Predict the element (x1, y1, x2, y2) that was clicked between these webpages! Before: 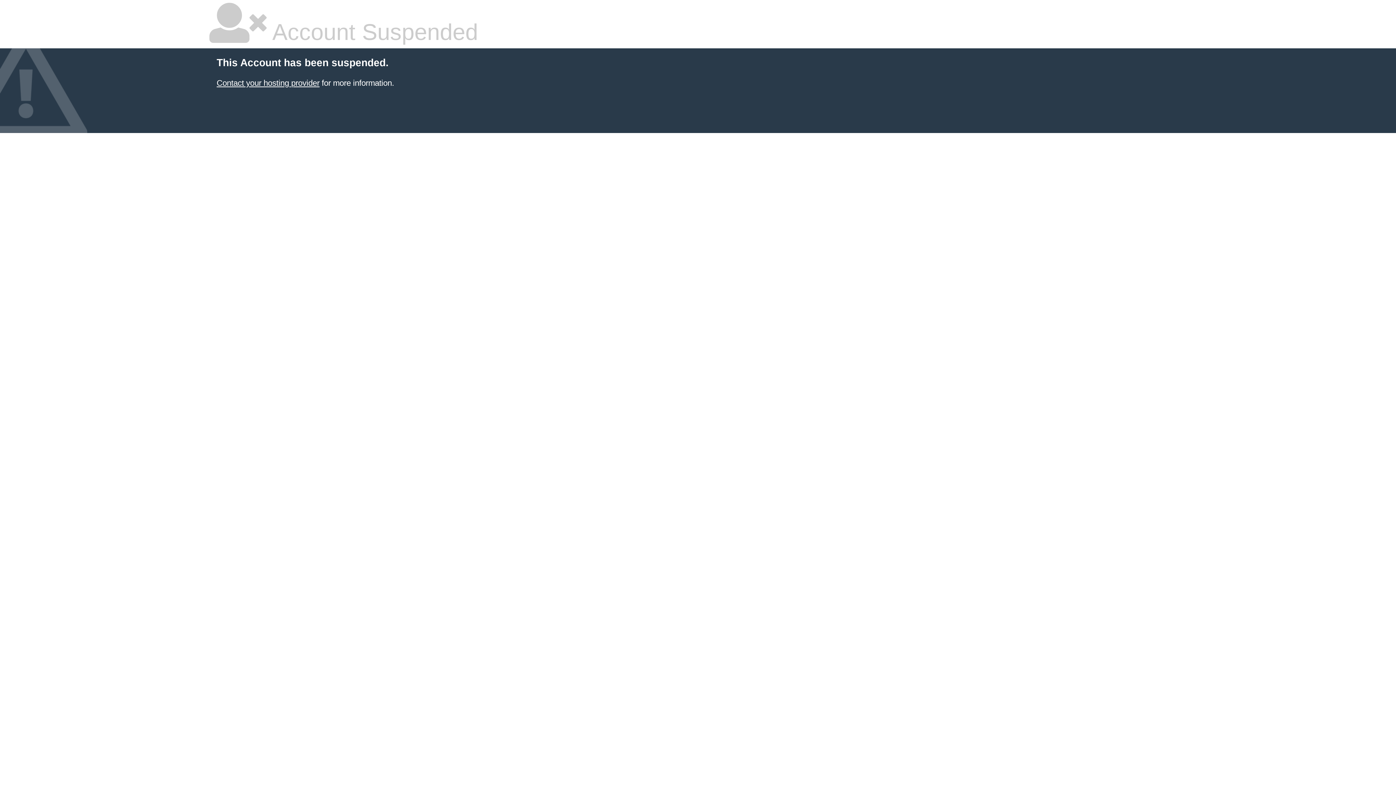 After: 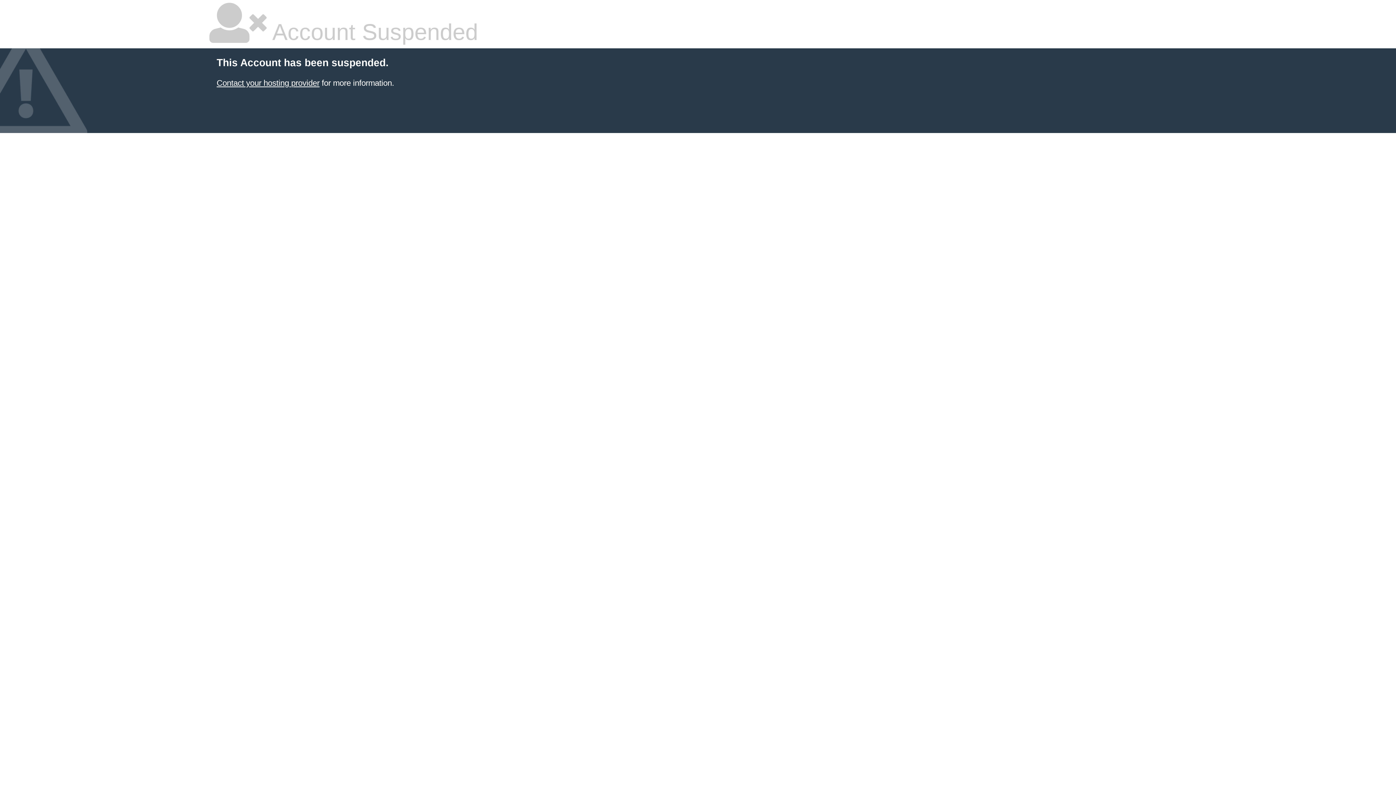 Action: label: Contact your hosting provider bbox: (216, 78, 319, 87)